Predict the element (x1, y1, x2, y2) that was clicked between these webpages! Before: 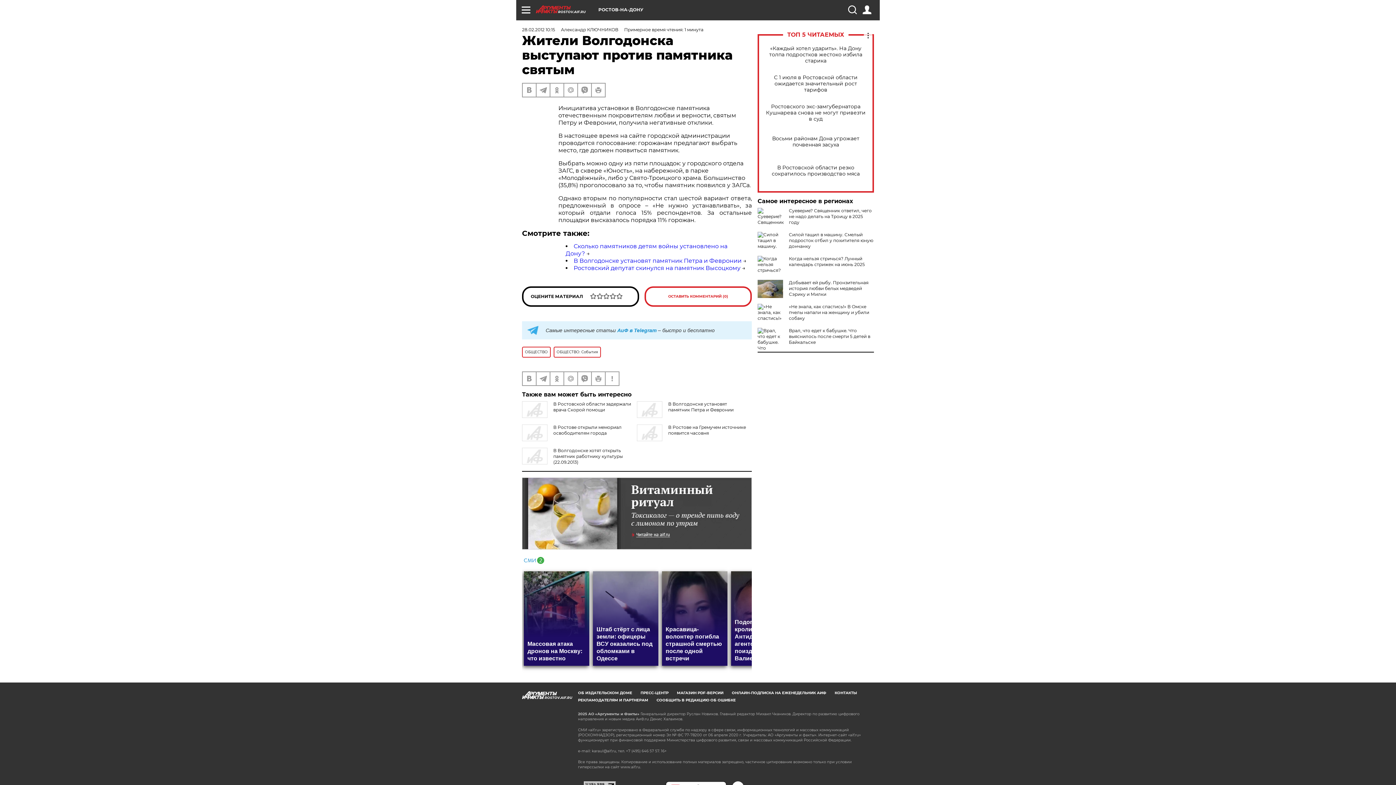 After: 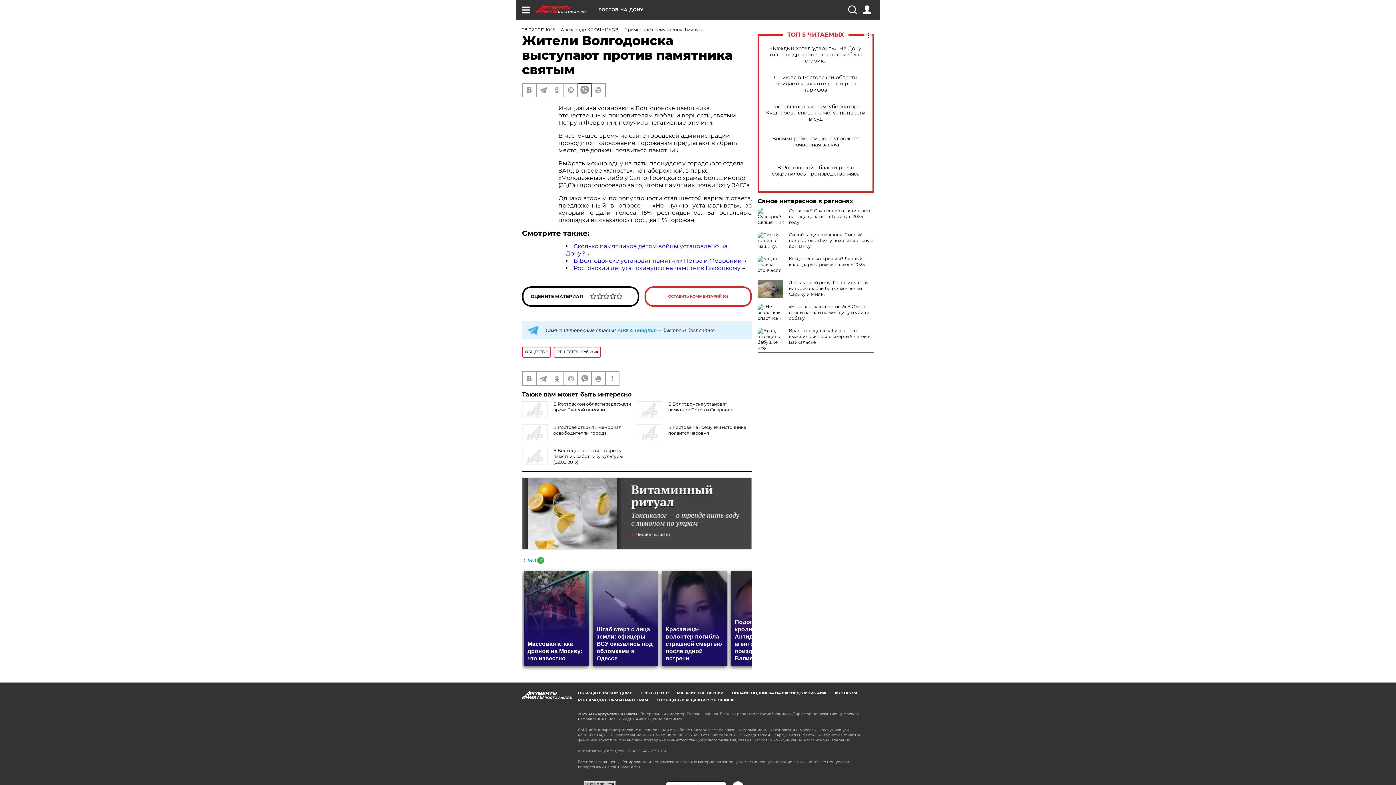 Action: bbox: (578, 83, 591, 96)